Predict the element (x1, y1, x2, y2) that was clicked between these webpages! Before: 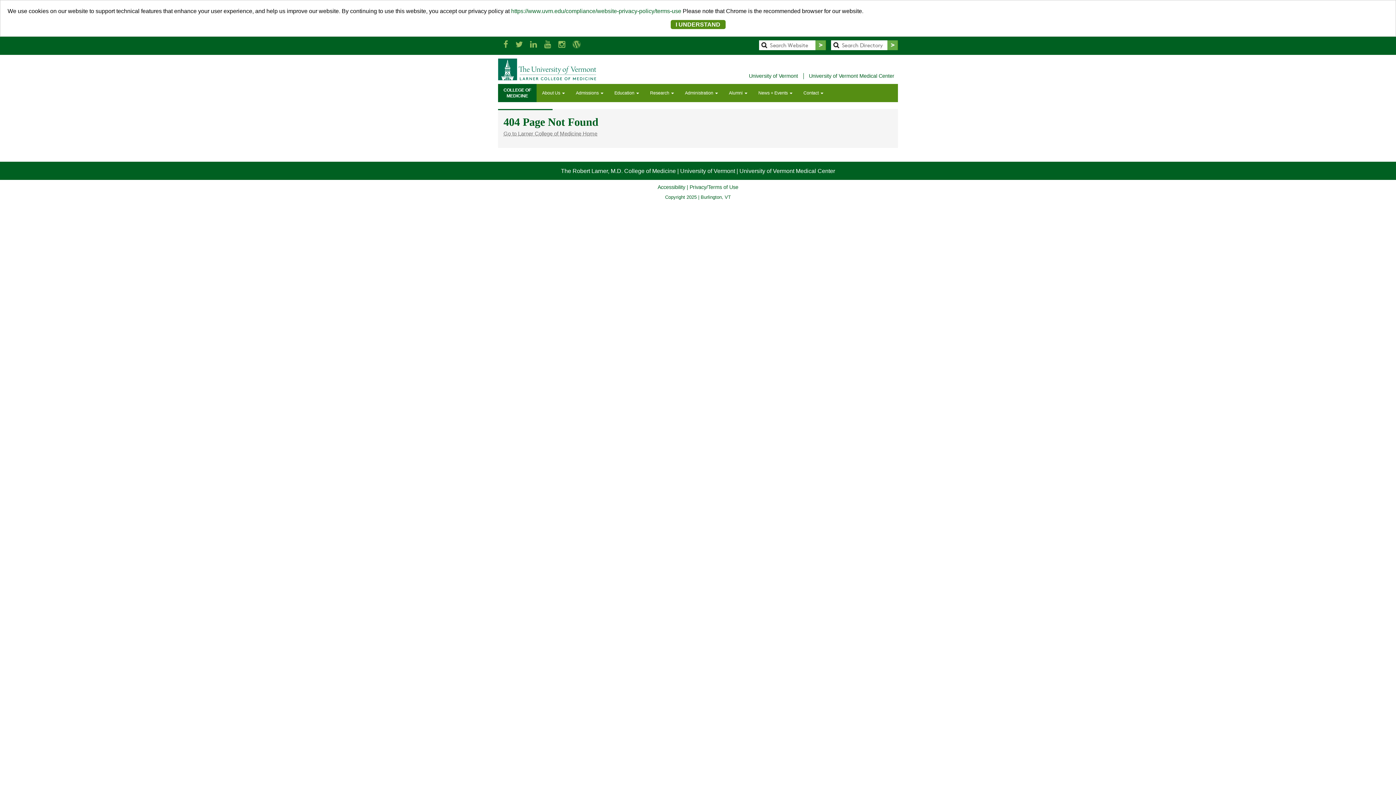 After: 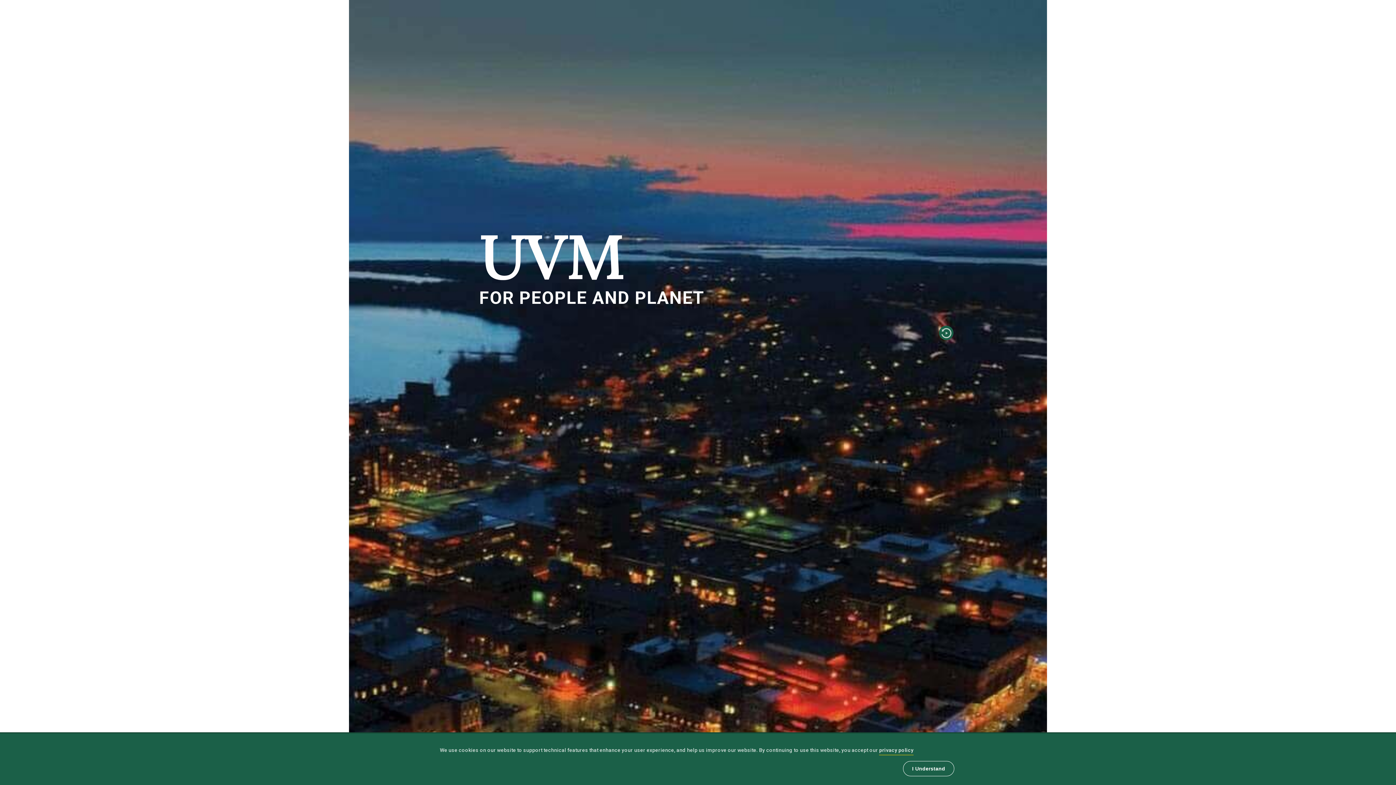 Action: bbox: (745, 73, 804, 79) label: University of Vermont